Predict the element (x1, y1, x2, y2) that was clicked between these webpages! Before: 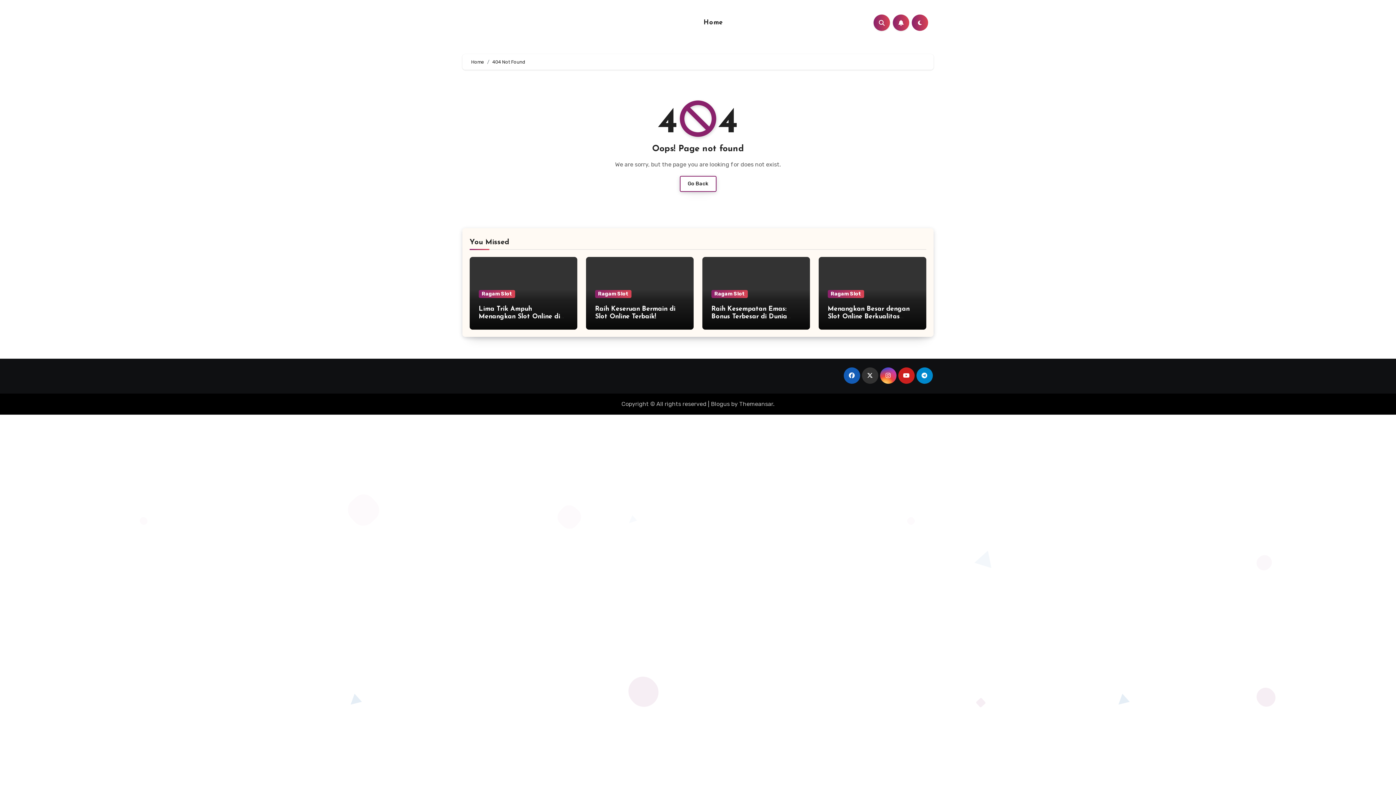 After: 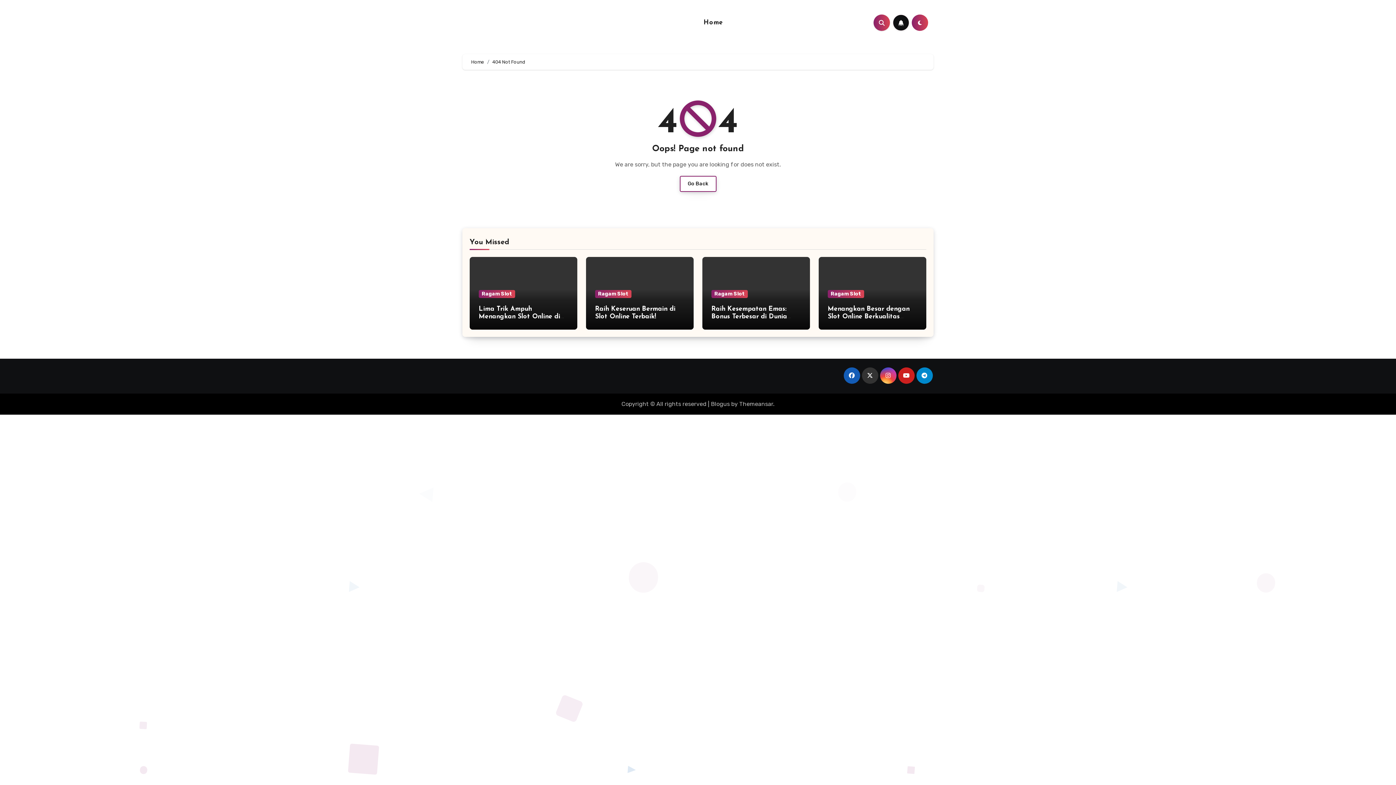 Action: bbox: (893, 14, 909, 30)